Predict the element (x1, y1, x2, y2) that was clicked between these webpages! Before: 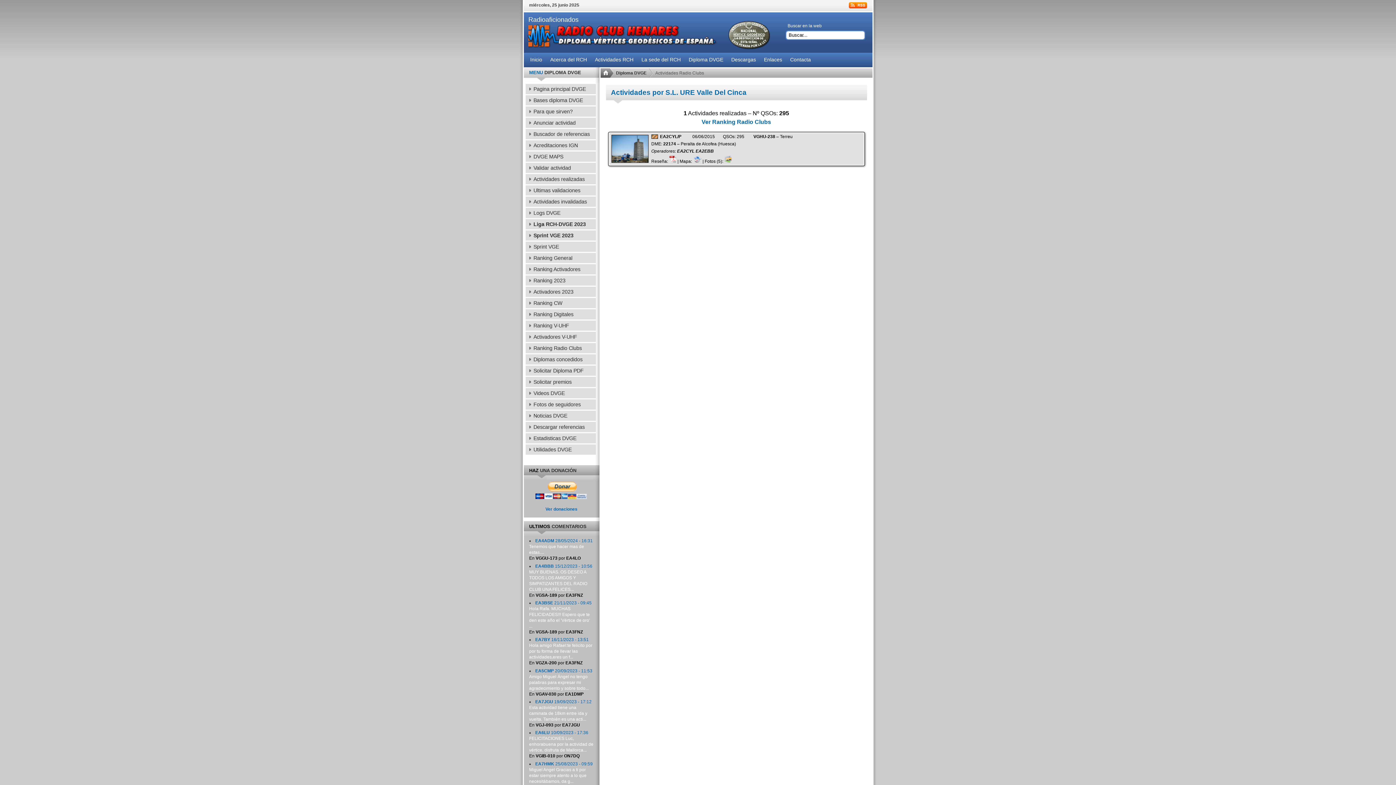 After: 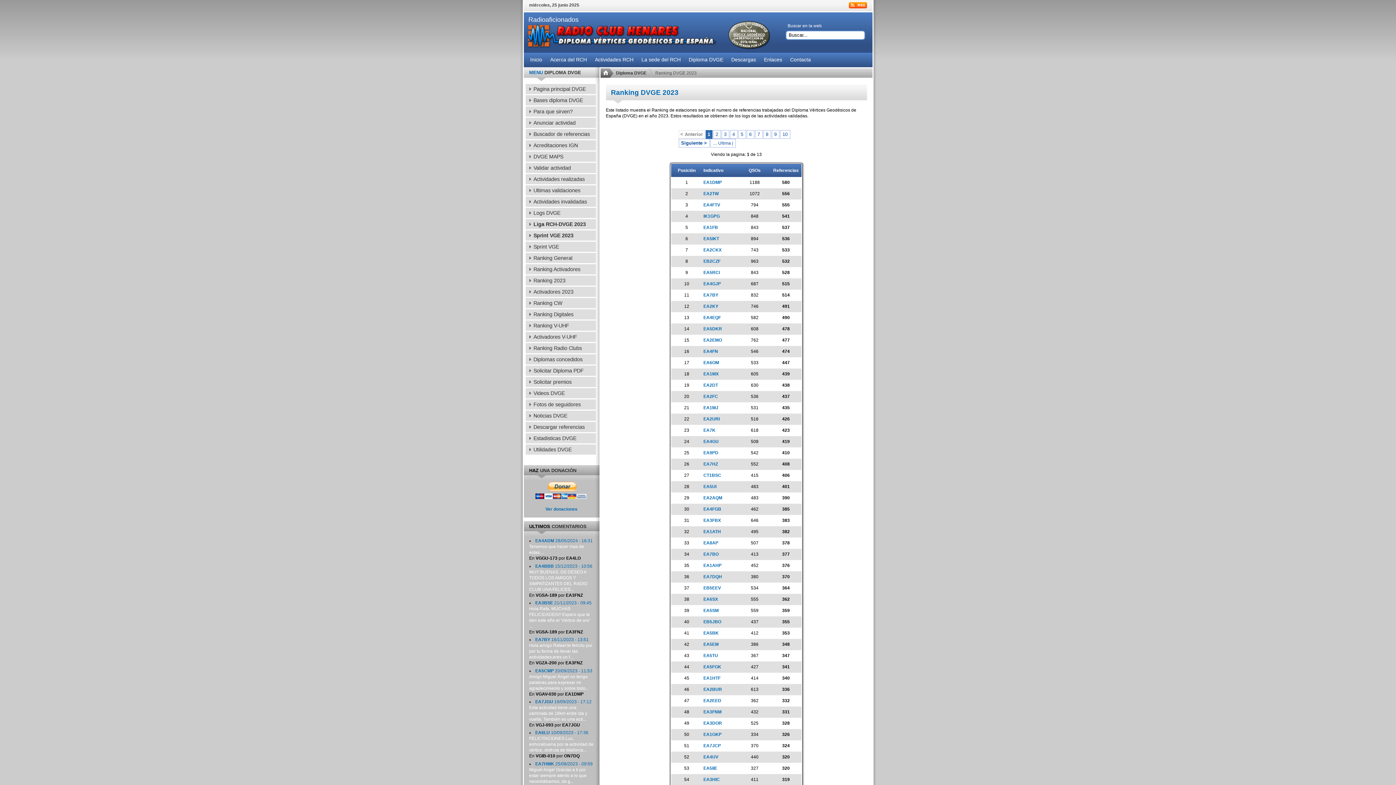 Action: label: Ranking 2023 bbox: (525, 275, 595, 285)